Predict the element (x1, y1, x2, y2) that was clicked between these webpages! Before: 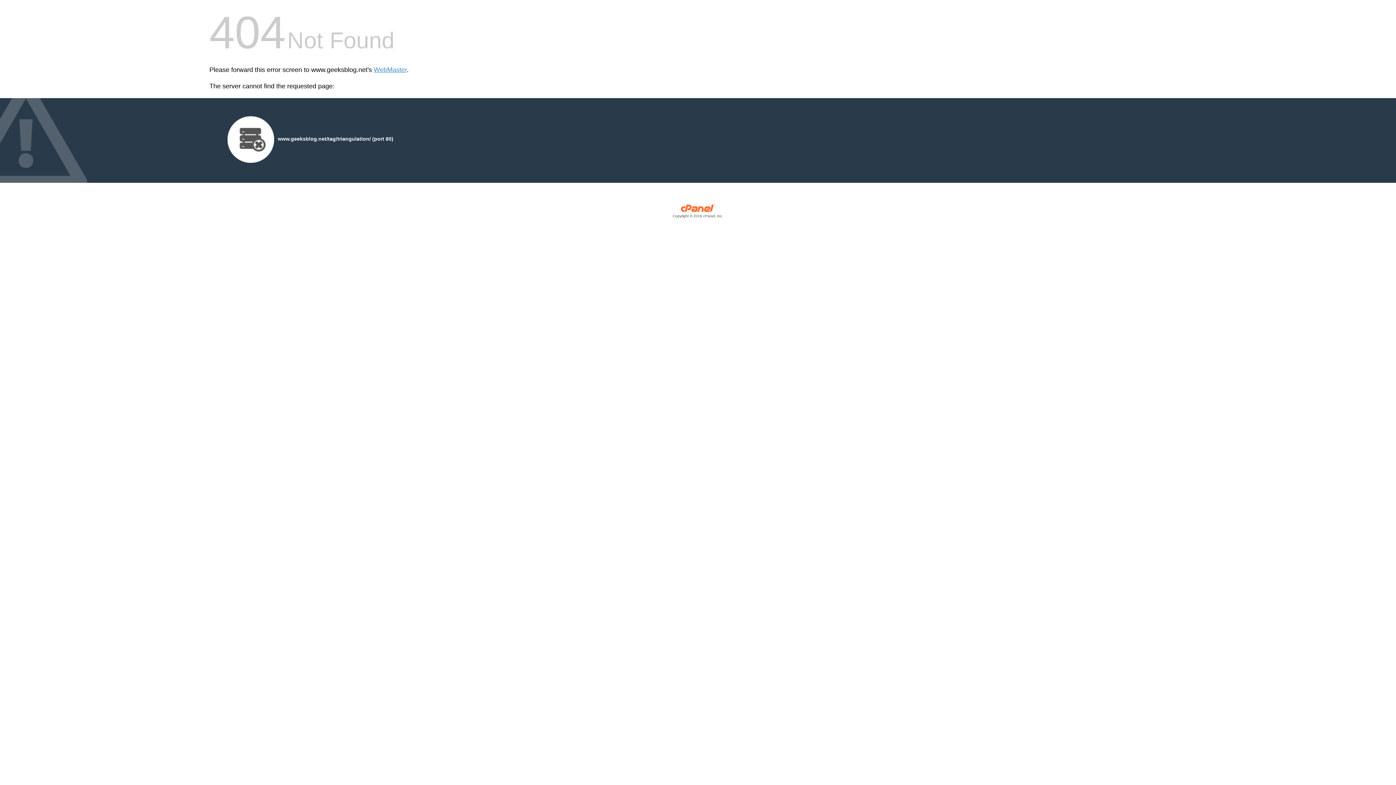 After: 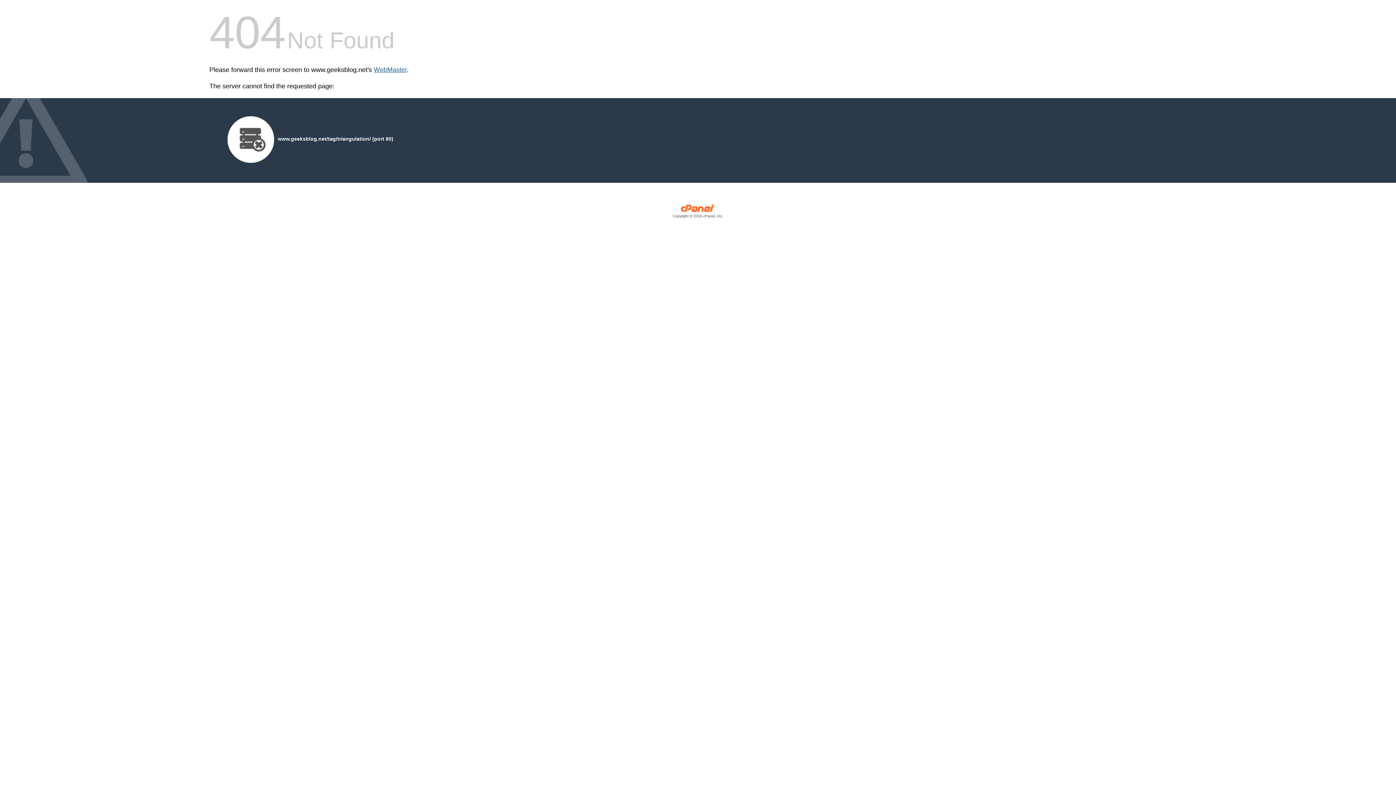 Action: label: WebMaster bbox: (373, 66, 406, 73)